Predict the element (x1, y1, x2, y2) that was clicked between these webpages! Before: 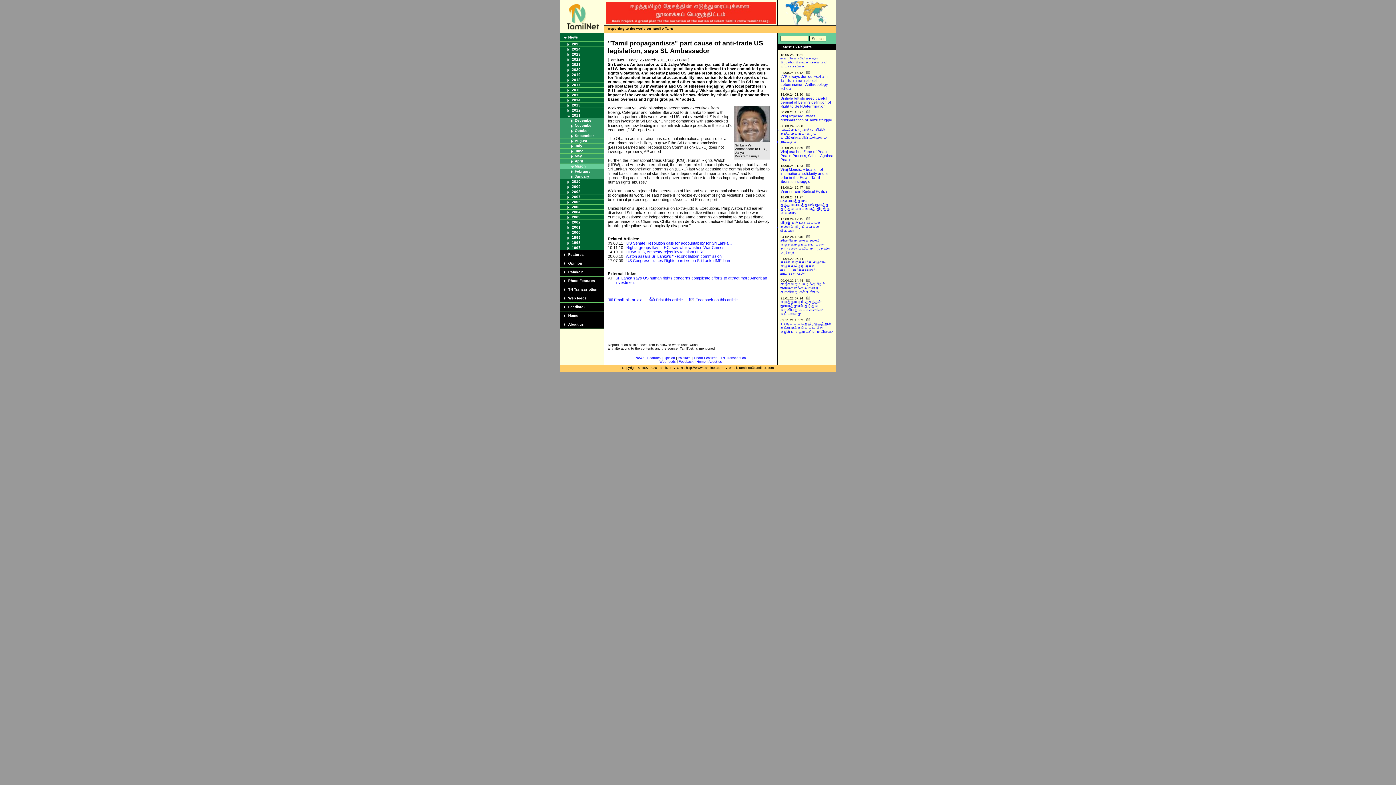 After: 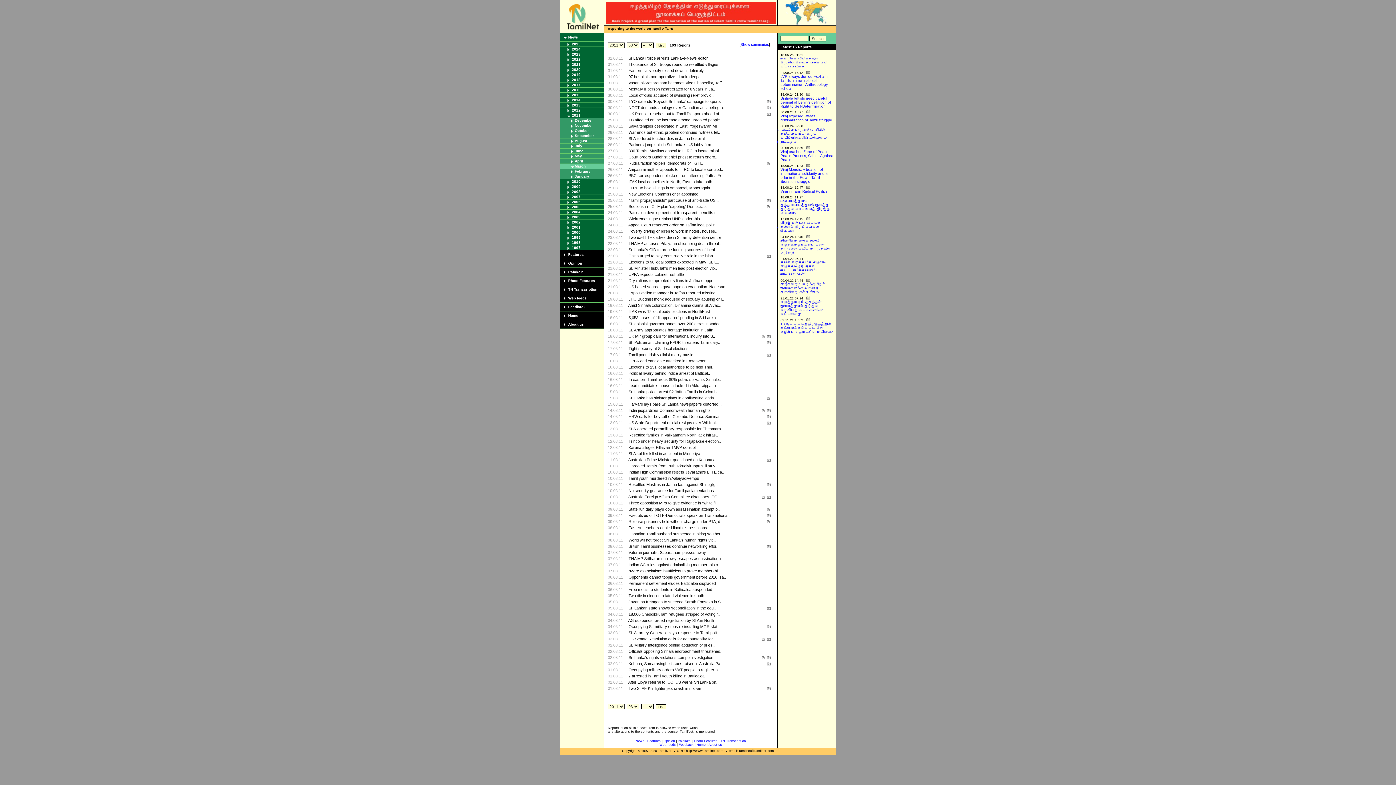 Action: bbox: (574, 164, 585, 168) label: March